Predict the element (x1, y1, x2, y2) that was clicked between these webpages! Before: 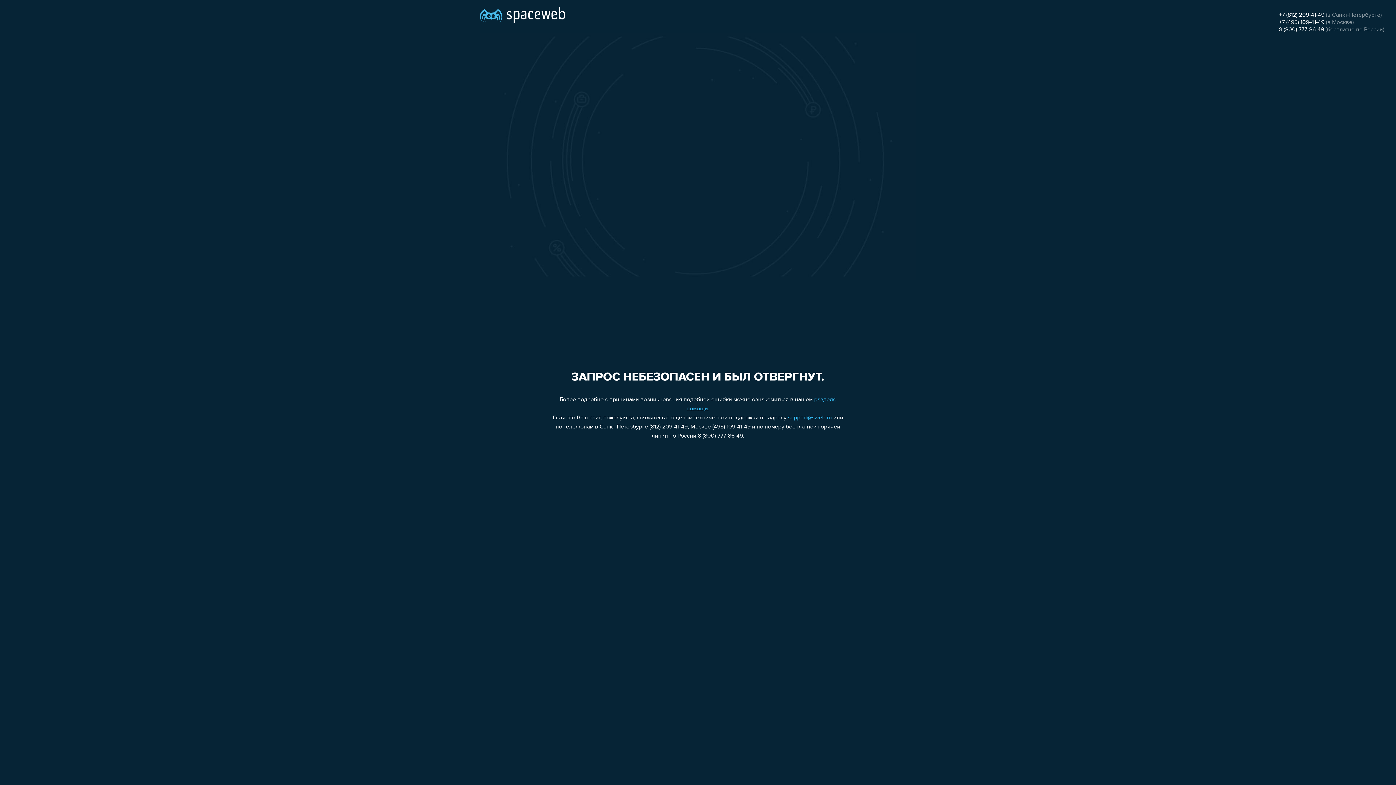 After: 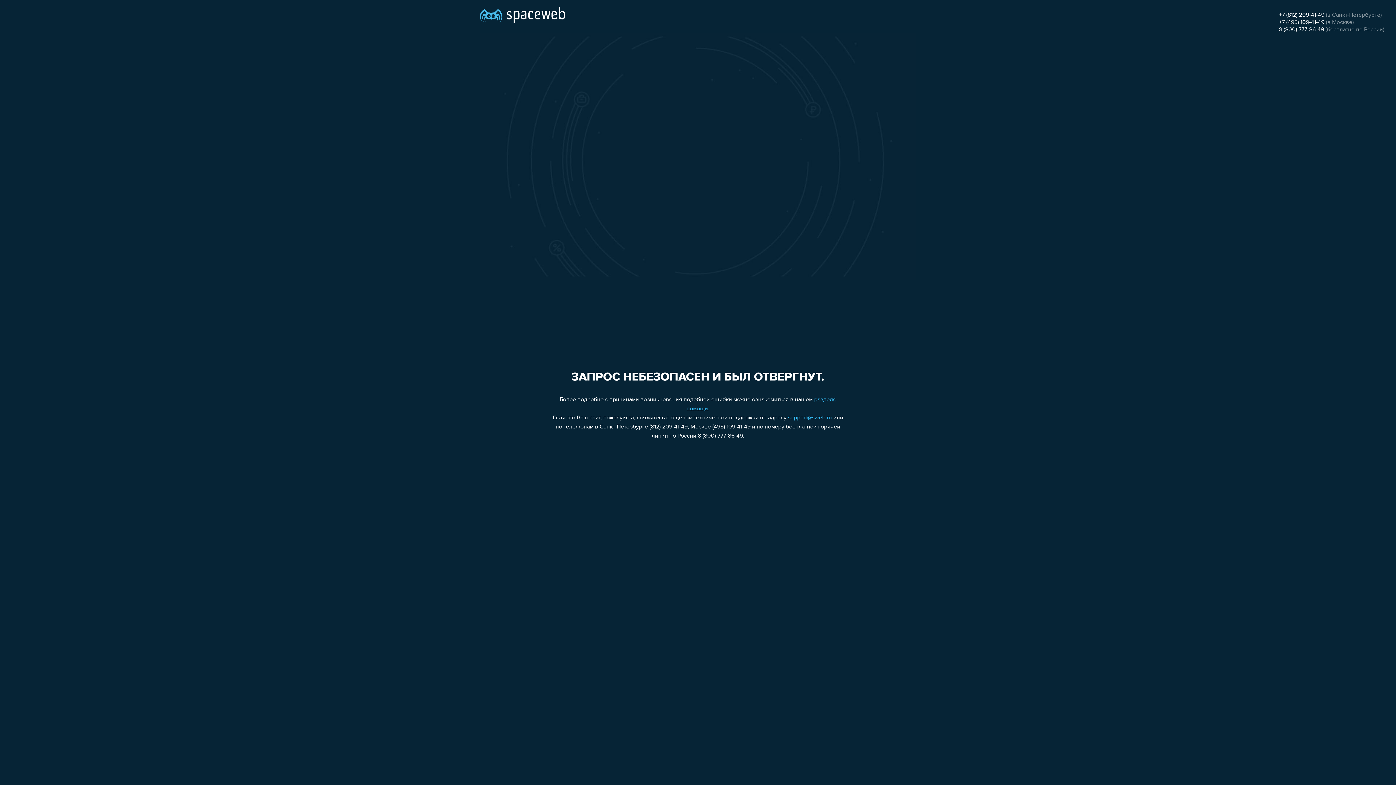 Action: label: +7 (812) 209-41-49 bbox: (1279, 12, 1324, 18)